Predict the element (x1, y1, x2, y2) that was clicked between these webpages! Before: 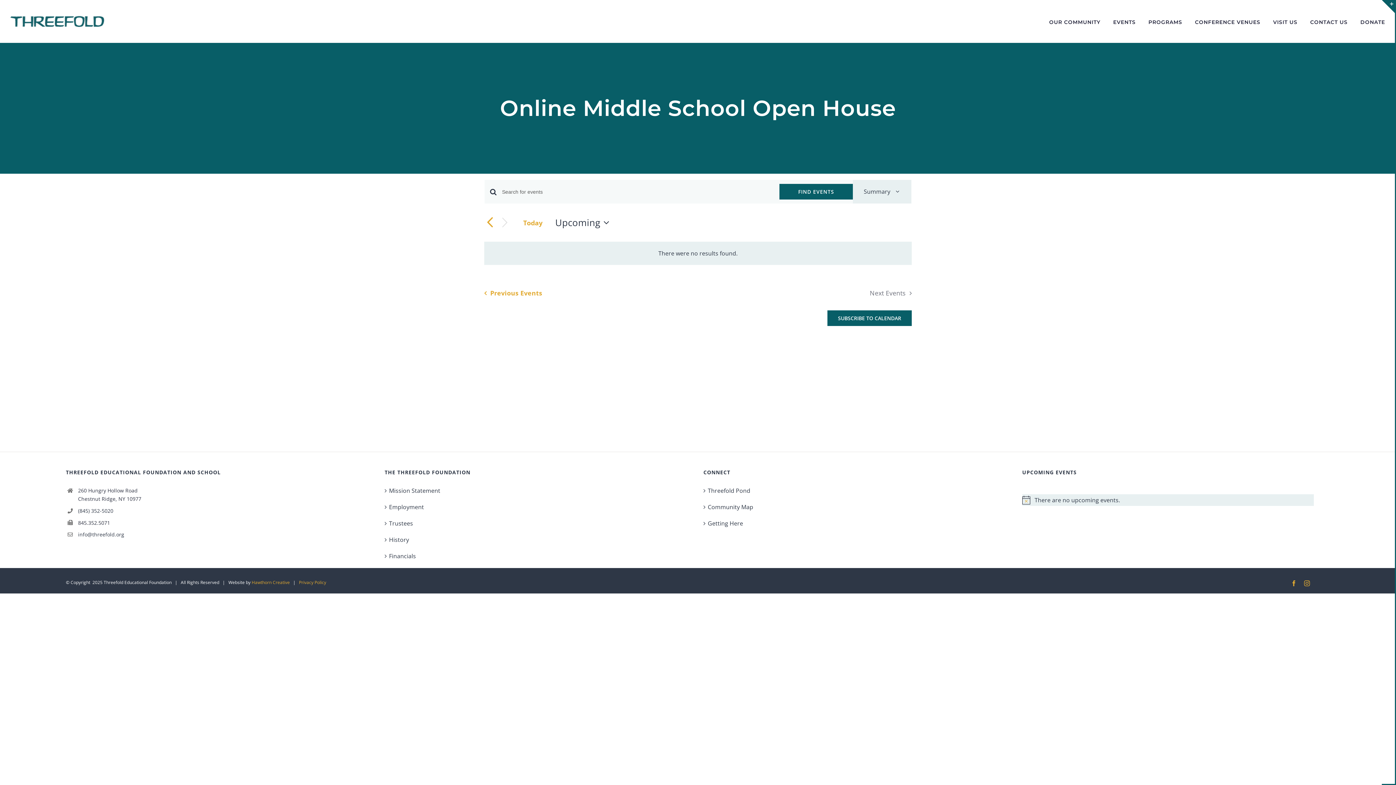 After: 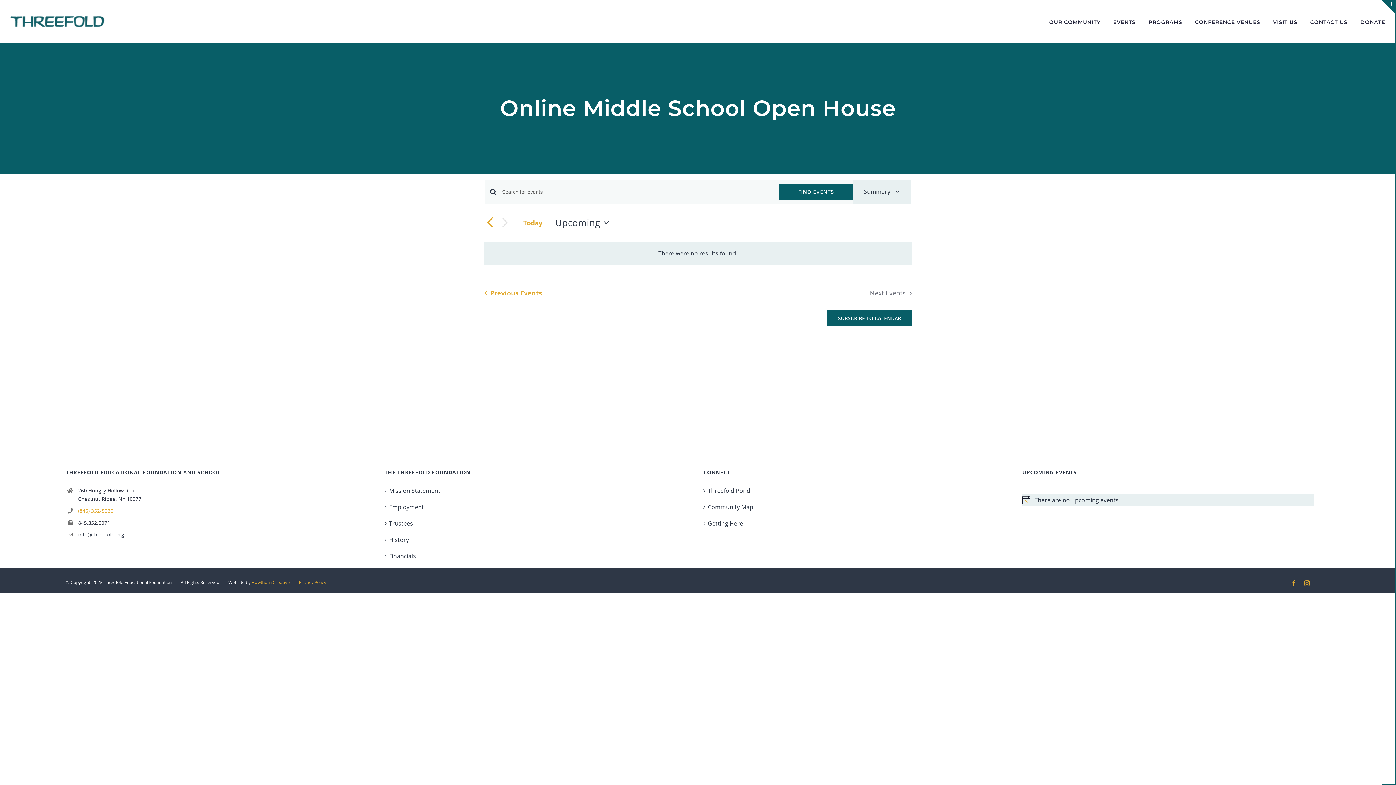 Action: bbox: (78, 506, 357, 515) label: (845) 352-5020